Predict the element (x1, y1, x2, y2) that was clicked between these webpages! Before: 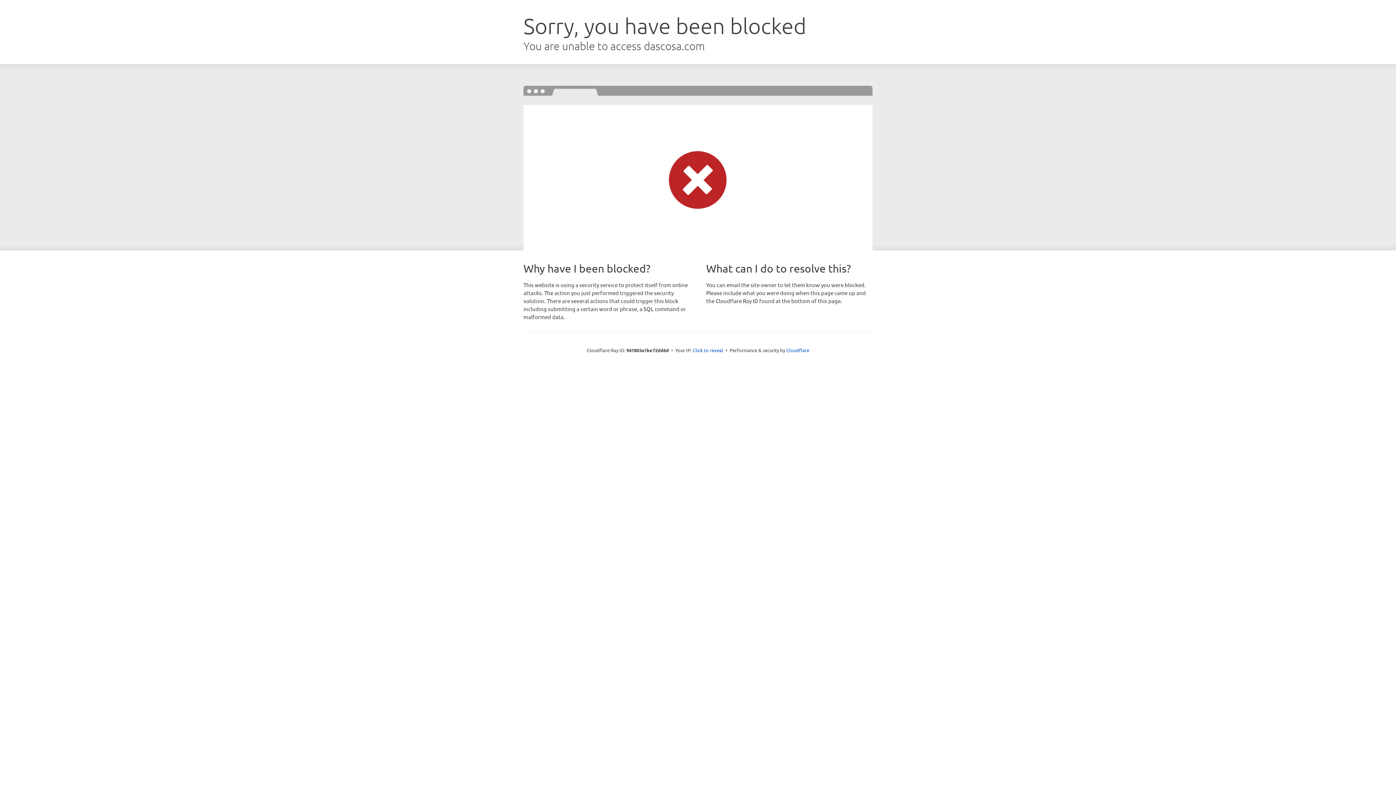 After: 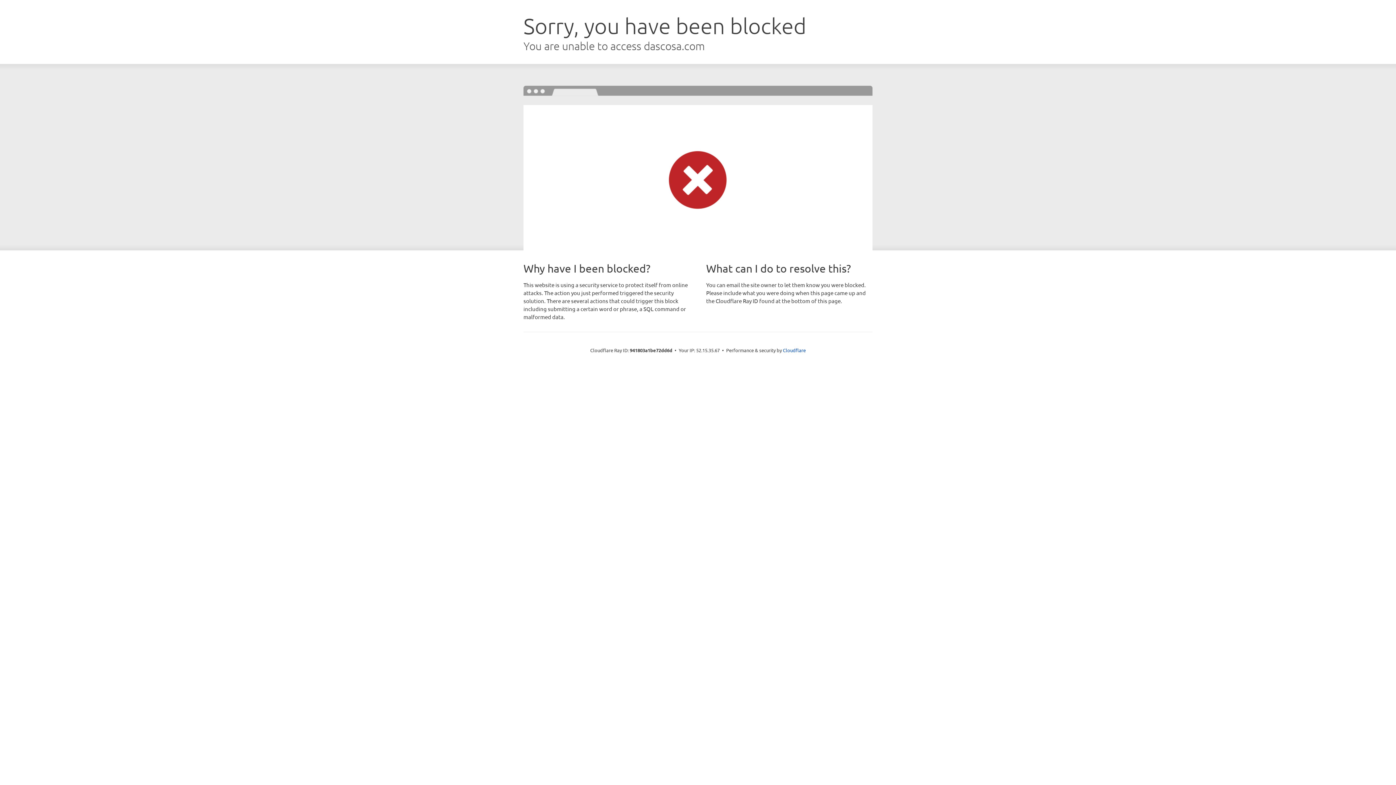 Action: bbox: (692, 346, 723, 353) label: Click to reveal